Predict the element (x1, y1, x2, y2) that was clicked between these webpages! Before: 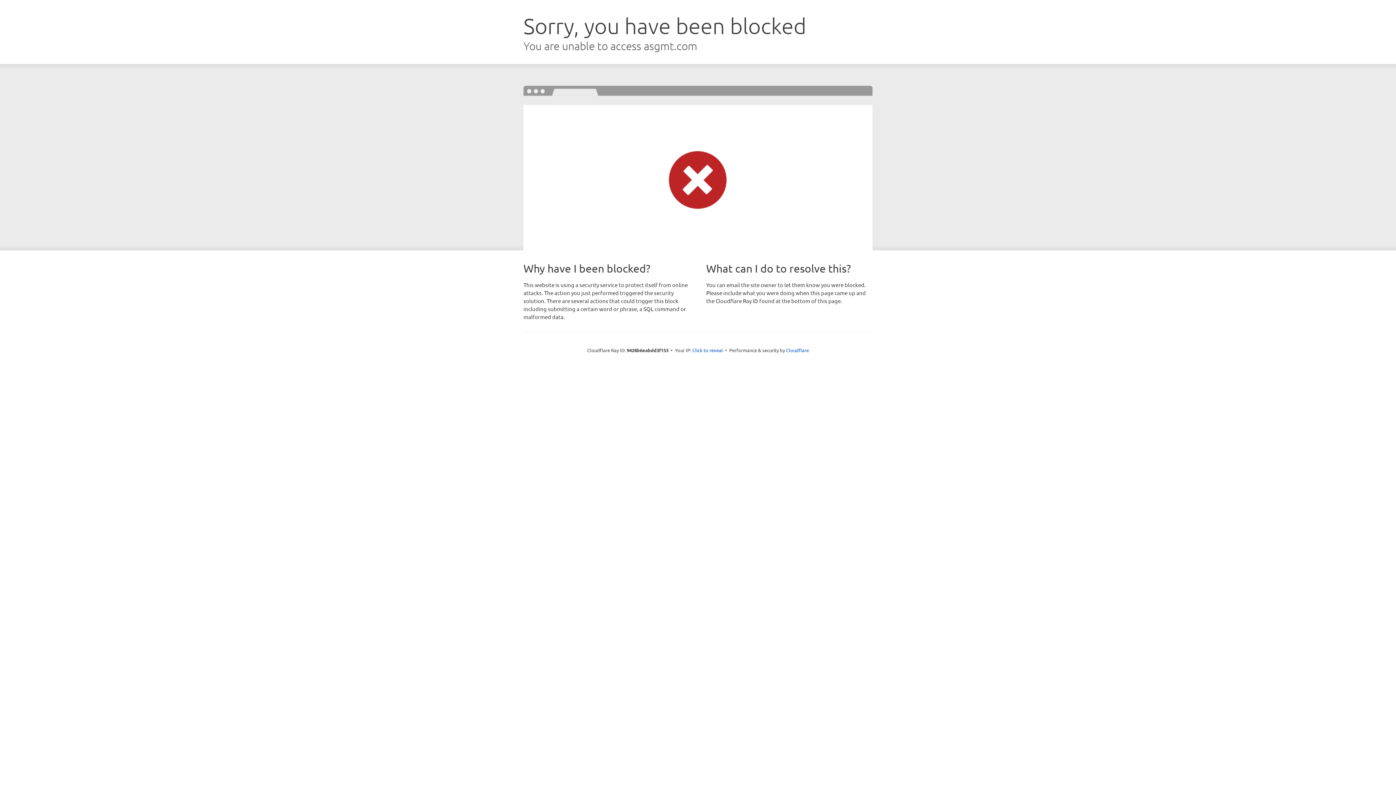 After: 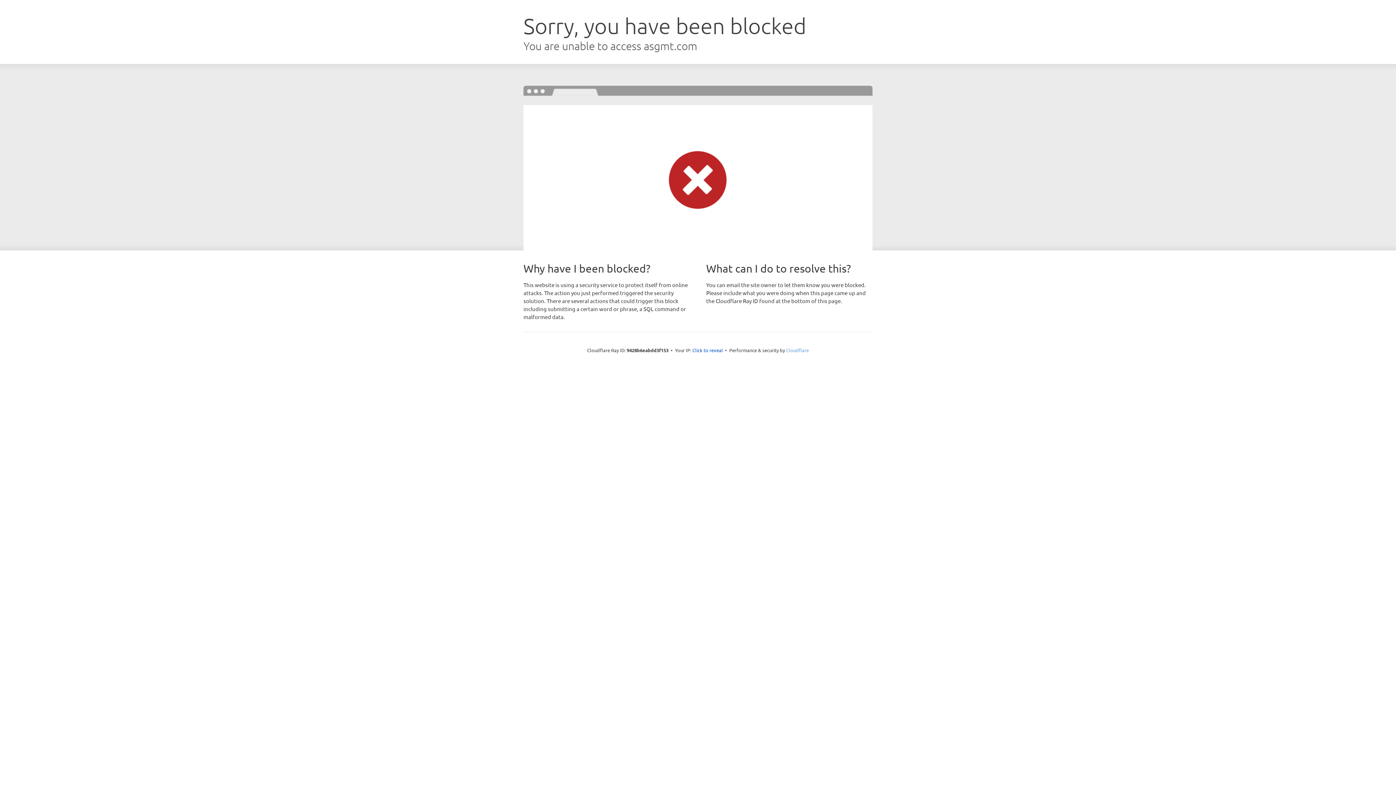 Action: label: Cloudflare bbox: (786, 347, 809, 353)